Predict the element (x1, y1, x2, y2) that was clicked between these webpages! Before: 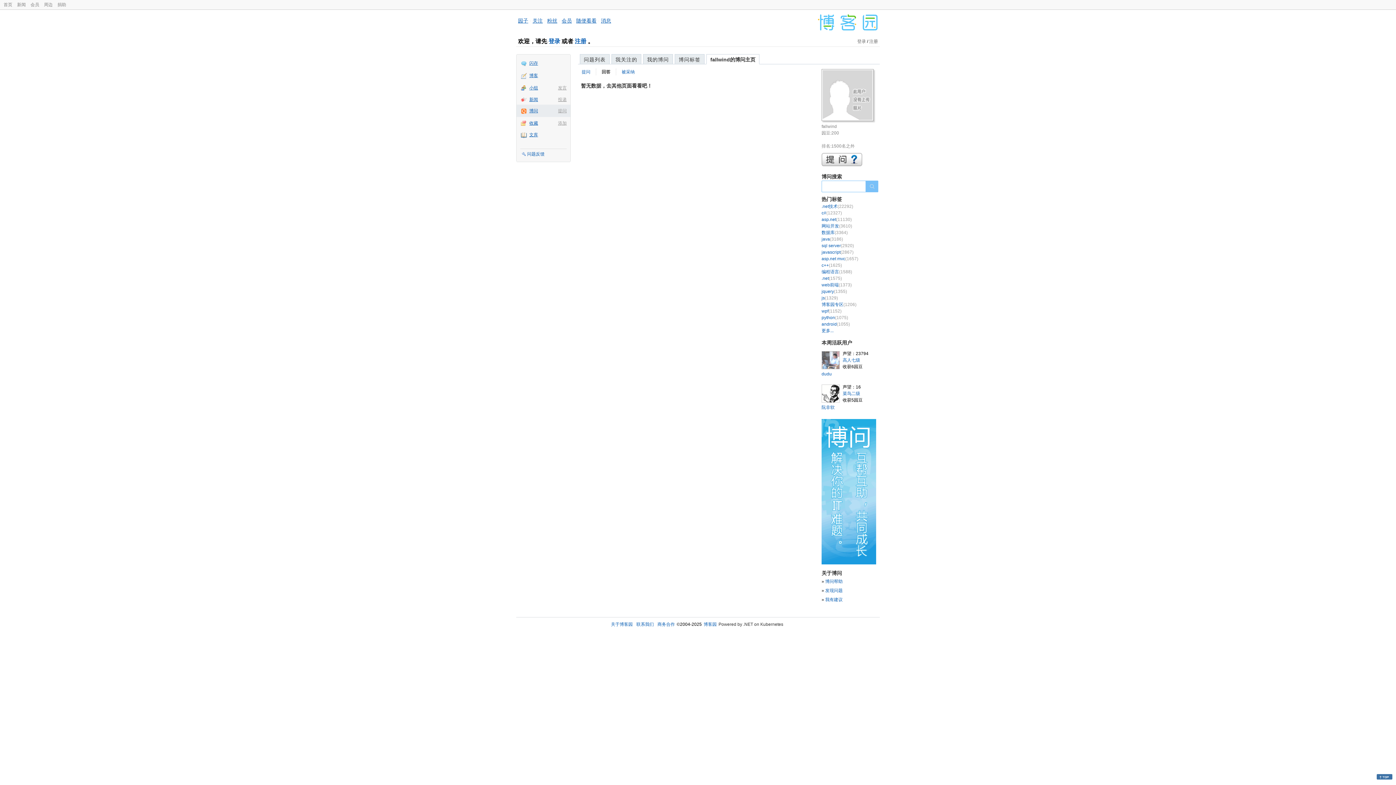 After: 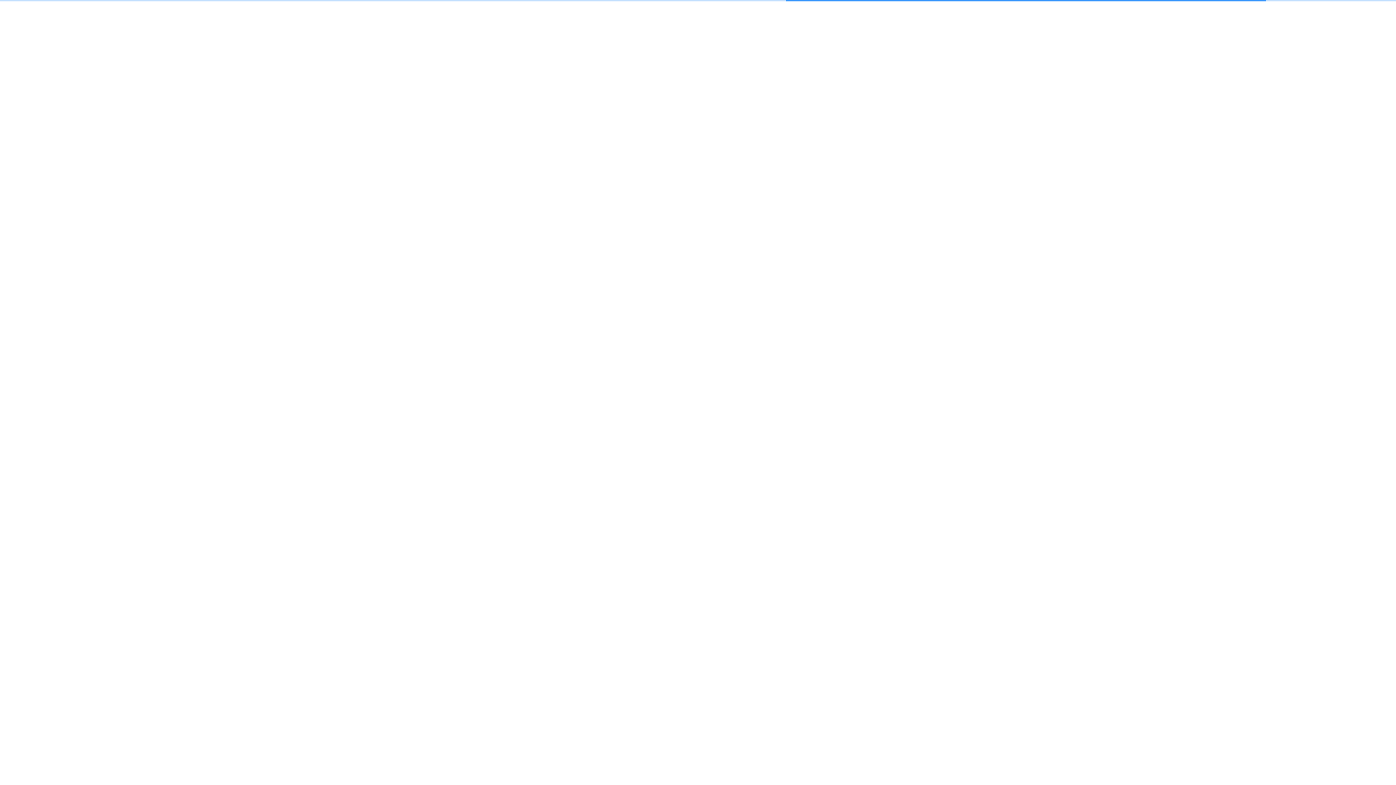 Action: label: asp.net(11130) bbox: (821, 216, 852, 222)